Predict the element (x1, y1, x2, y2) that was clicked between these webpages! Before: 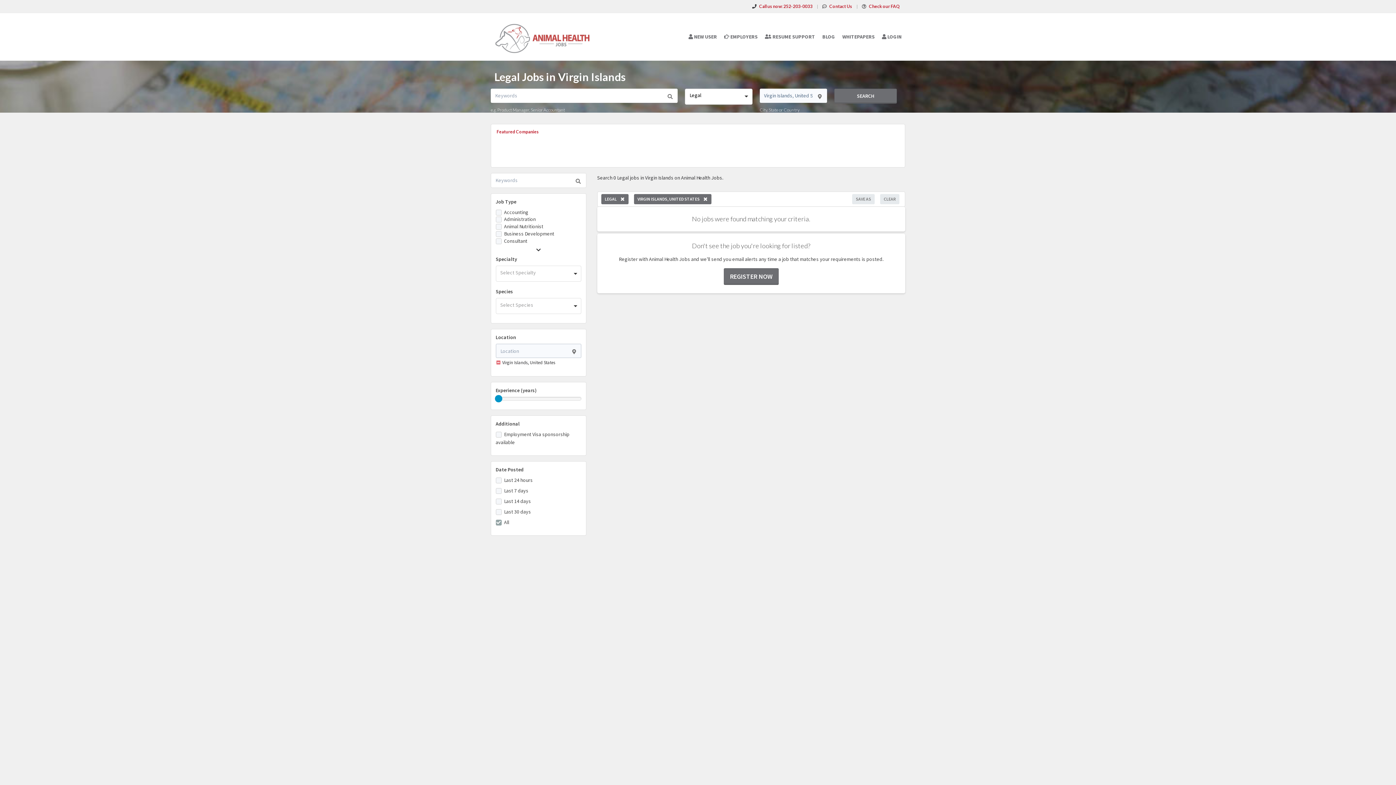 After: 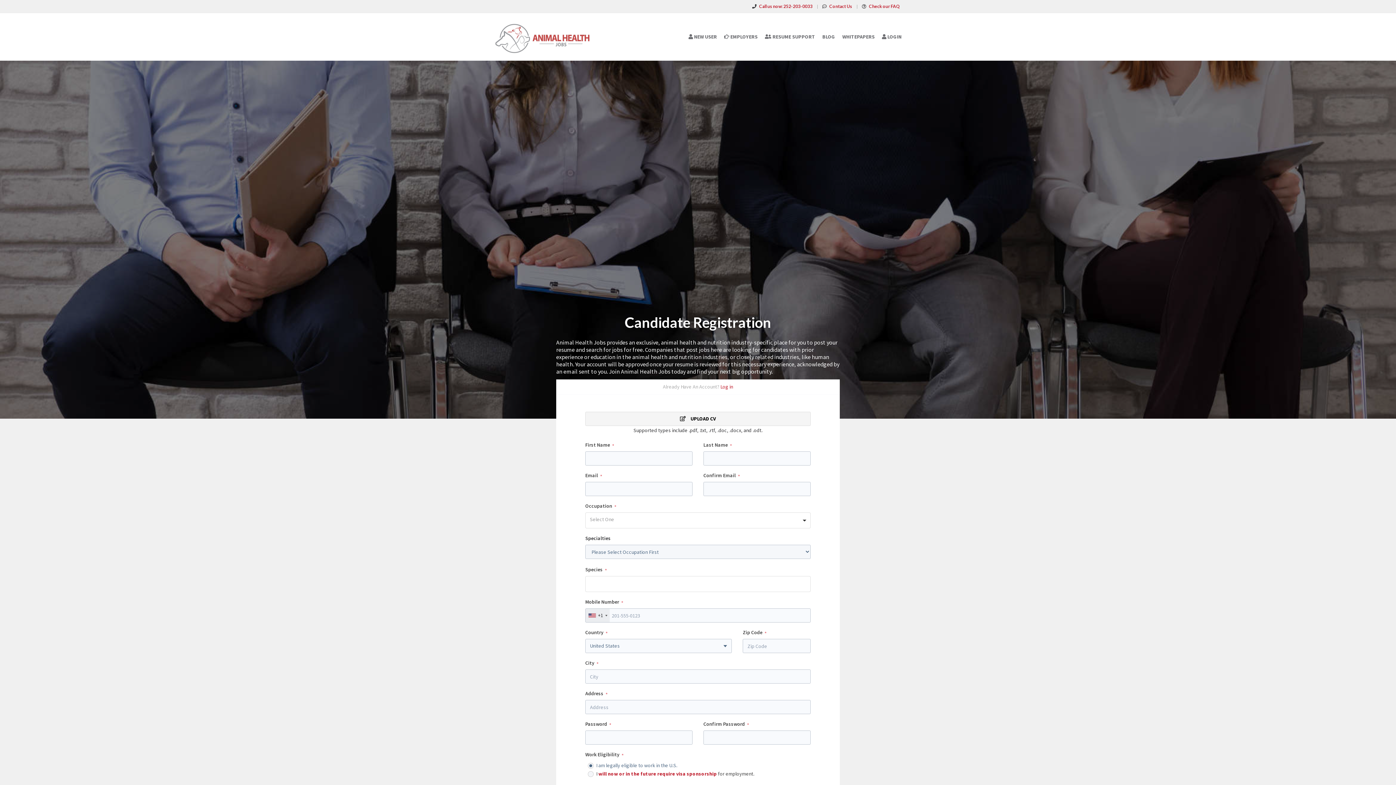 Action: bbox: (723, 268, 778, 285) label: REGISTER NOW